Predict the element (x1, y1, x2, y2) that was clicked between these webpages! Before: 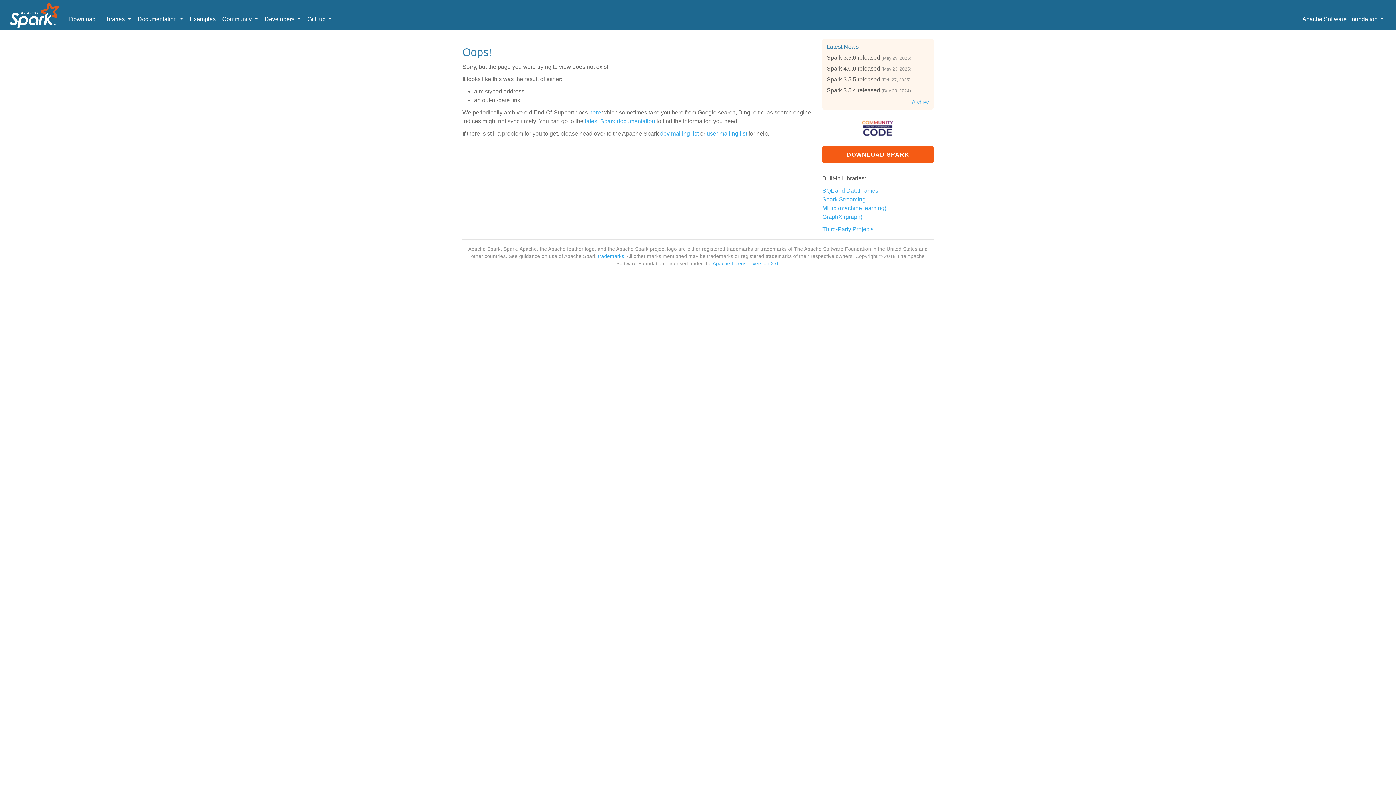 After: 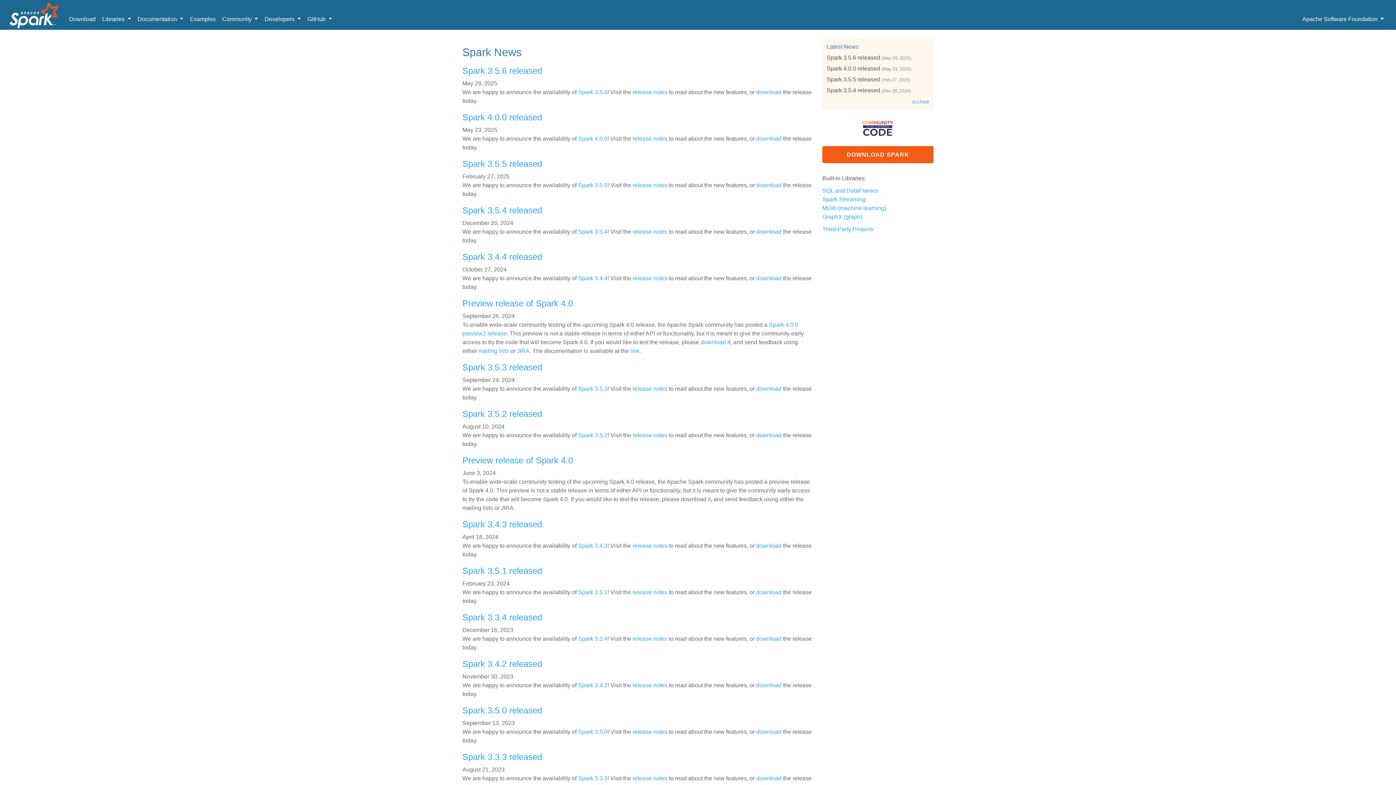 Action: label: Archive bbox: (912, 99, 929, 104)